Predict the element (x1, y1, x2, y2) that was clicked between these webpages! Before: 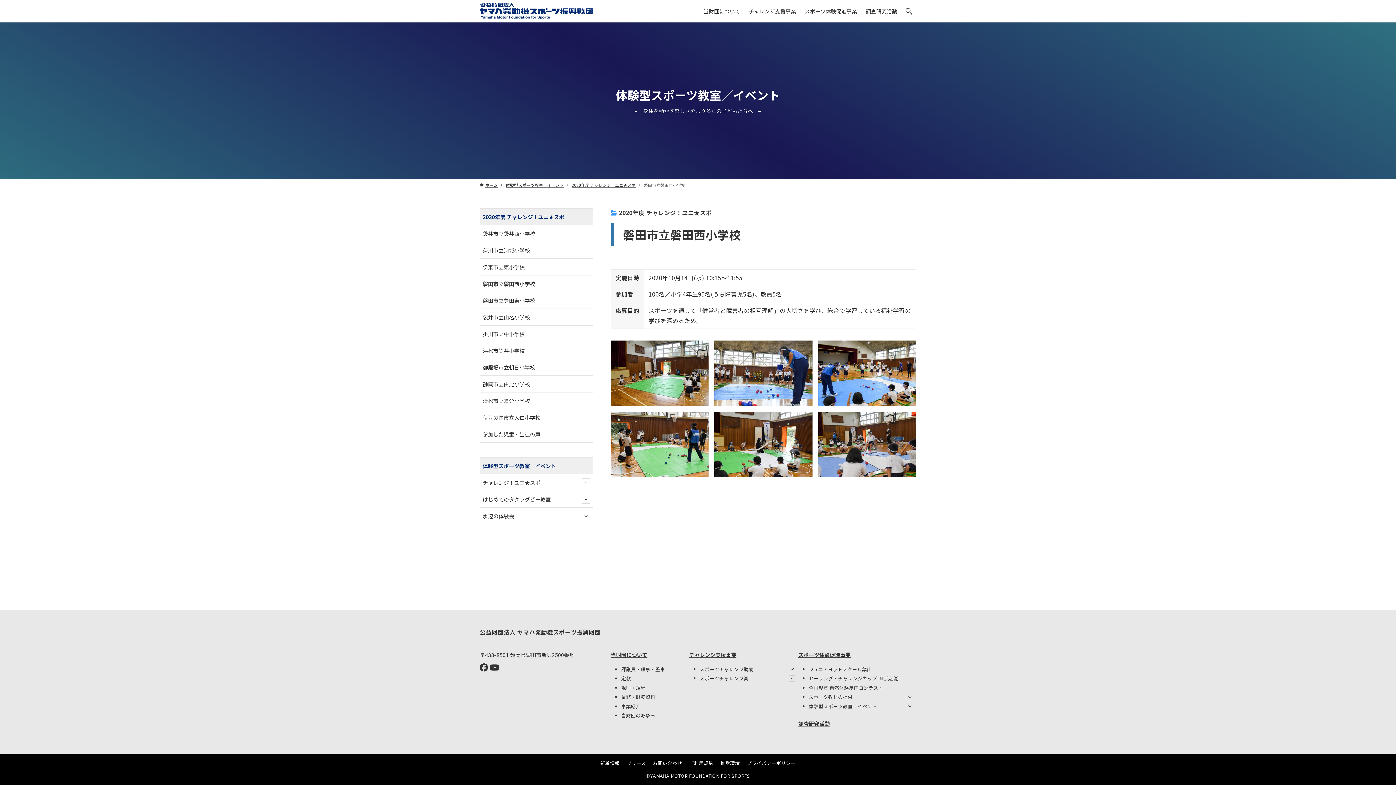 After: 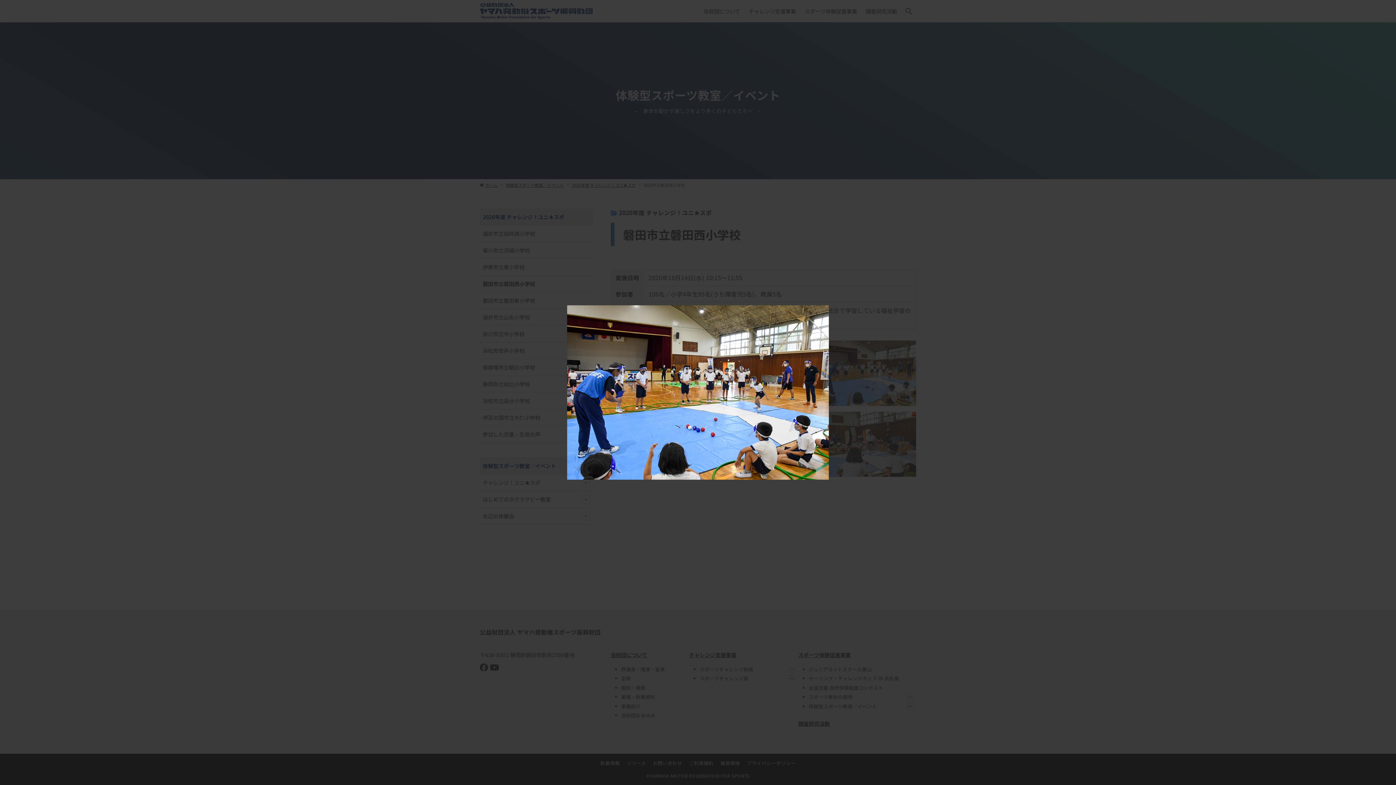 Action: bbox: (818, 340, 916, 406)